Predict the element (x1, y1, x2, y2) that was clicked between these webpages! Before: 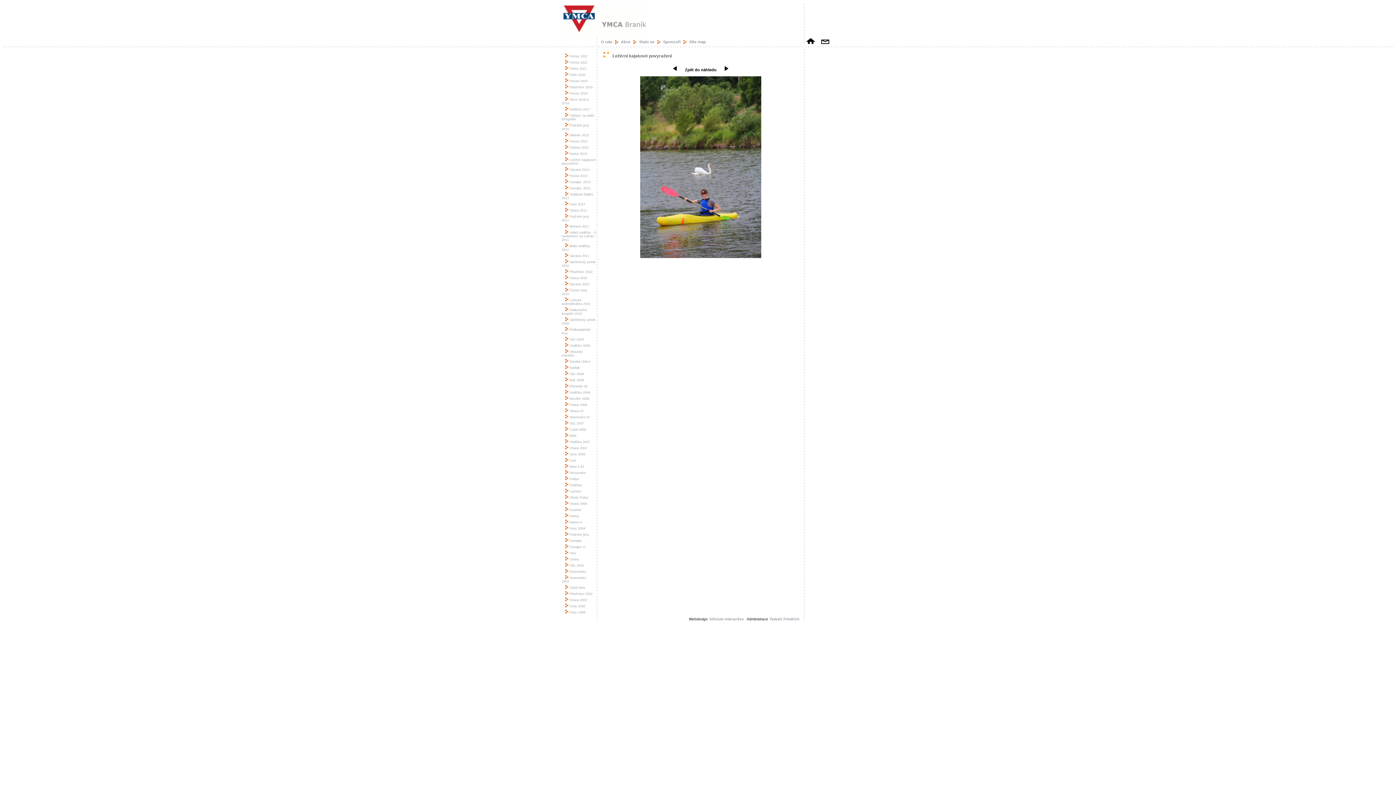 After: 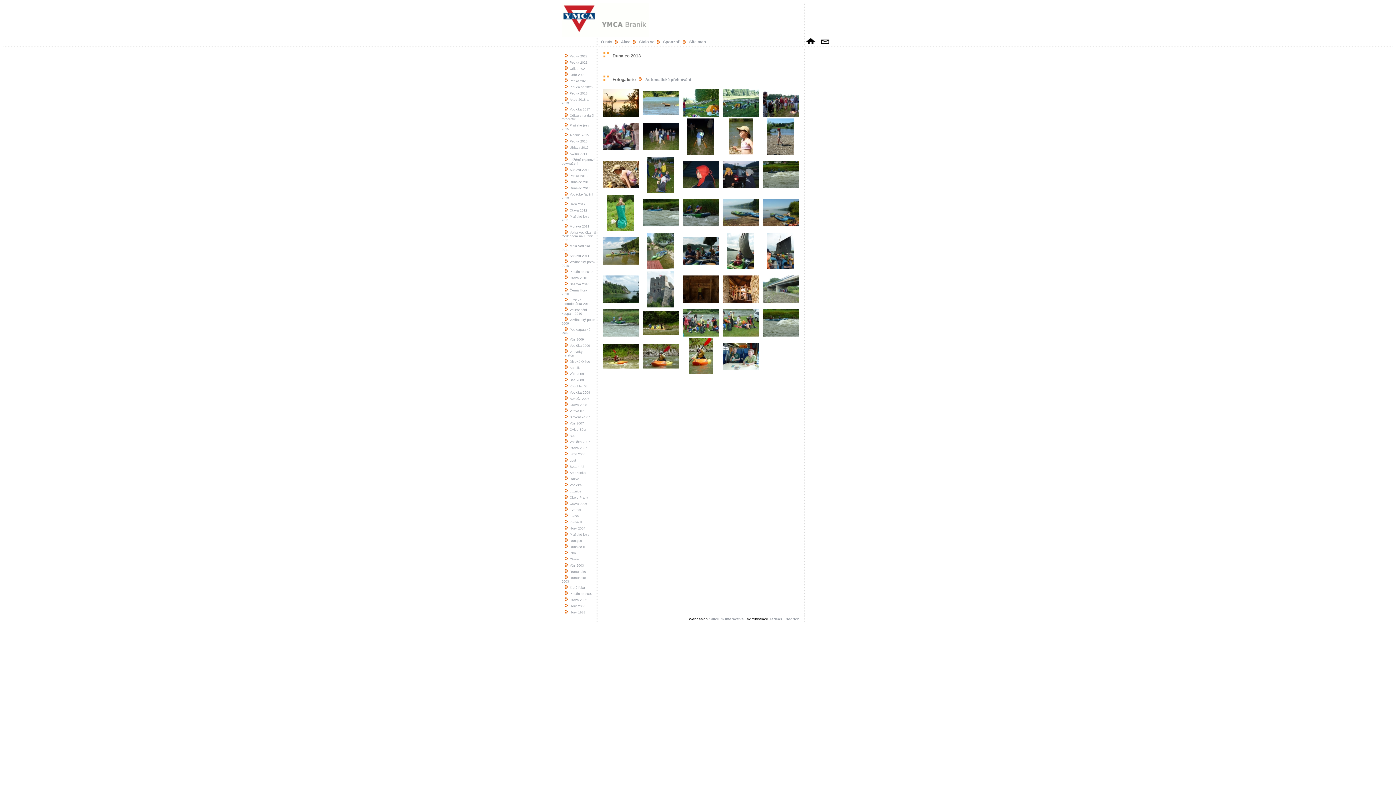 Action: label: Dunajec 2013 bbox: (565, 186, 590, 190)